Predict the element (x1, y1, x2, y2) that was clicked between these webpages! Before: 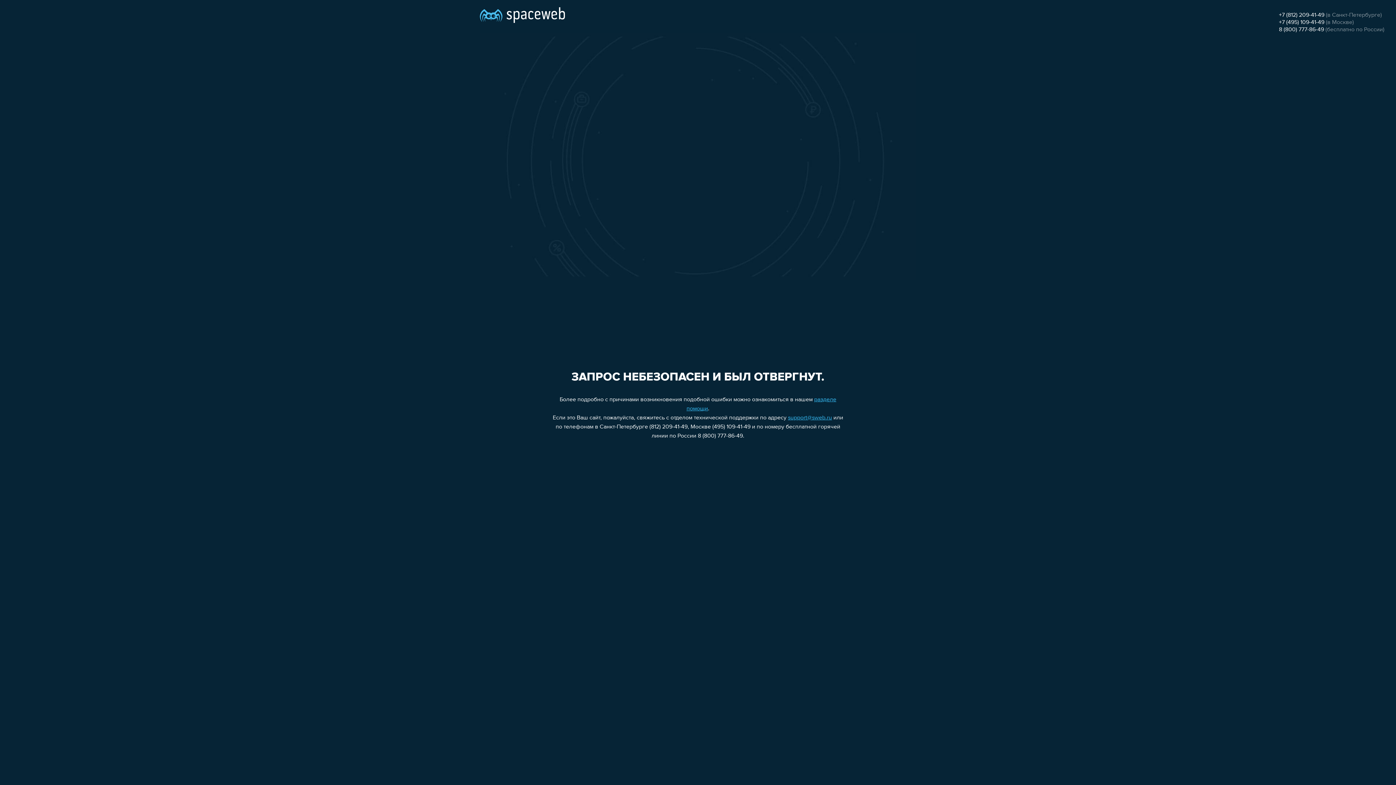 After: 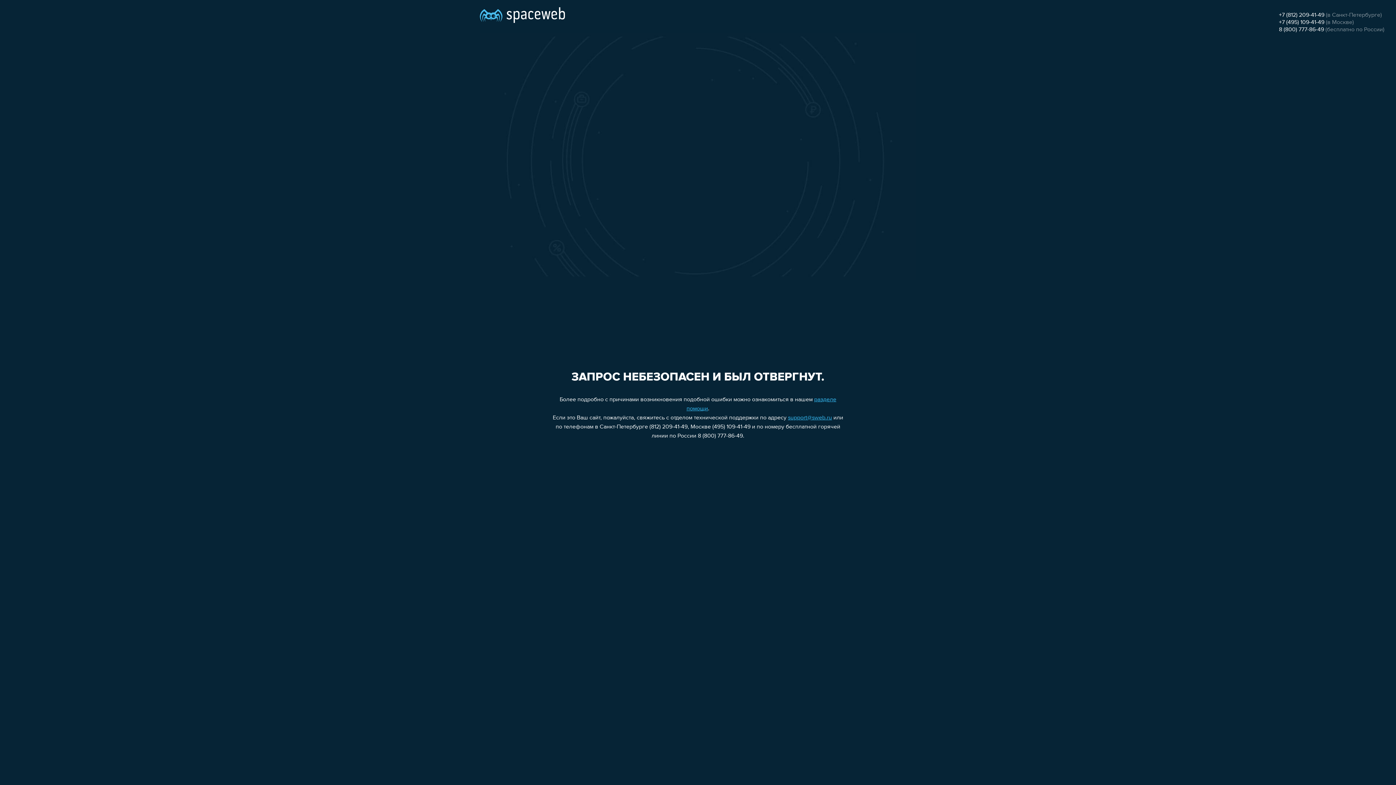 Action: label: +7 (812) 209-41-49 bbox: (1279, 12, 1324, 18)